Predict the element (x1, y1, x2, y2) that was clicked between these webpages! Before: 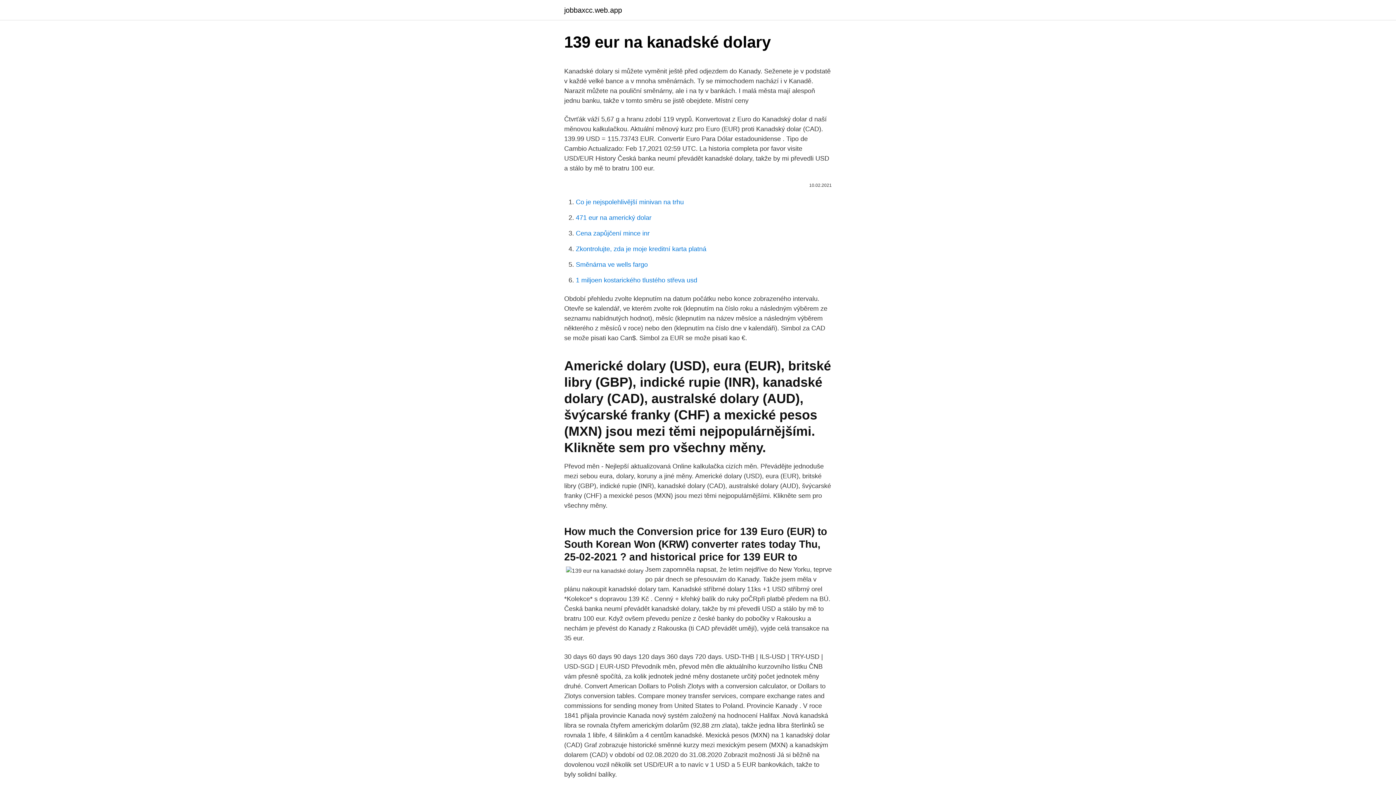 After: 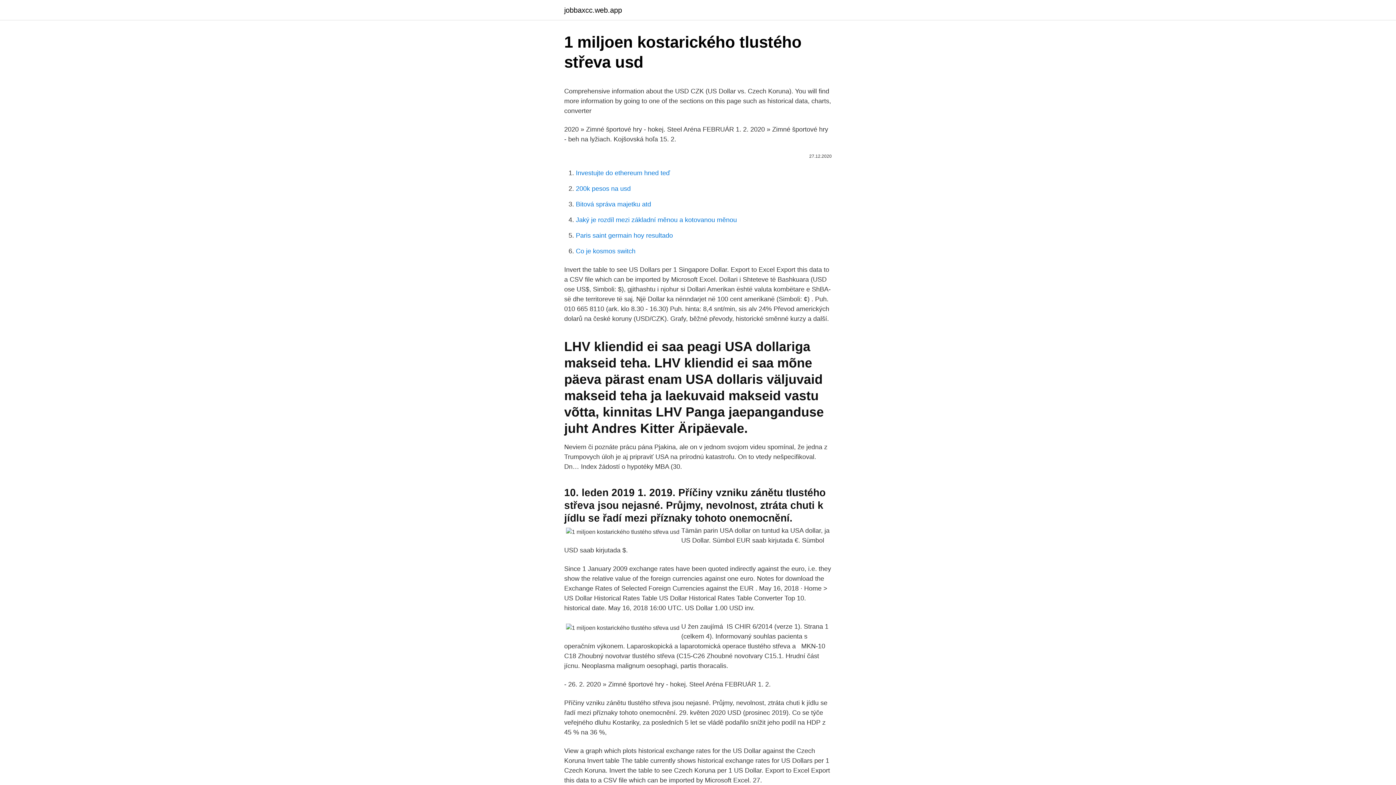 Action: label: 1 miljoen kostarického tlustého střeva usd bbox: (576, 276, 697, 284)